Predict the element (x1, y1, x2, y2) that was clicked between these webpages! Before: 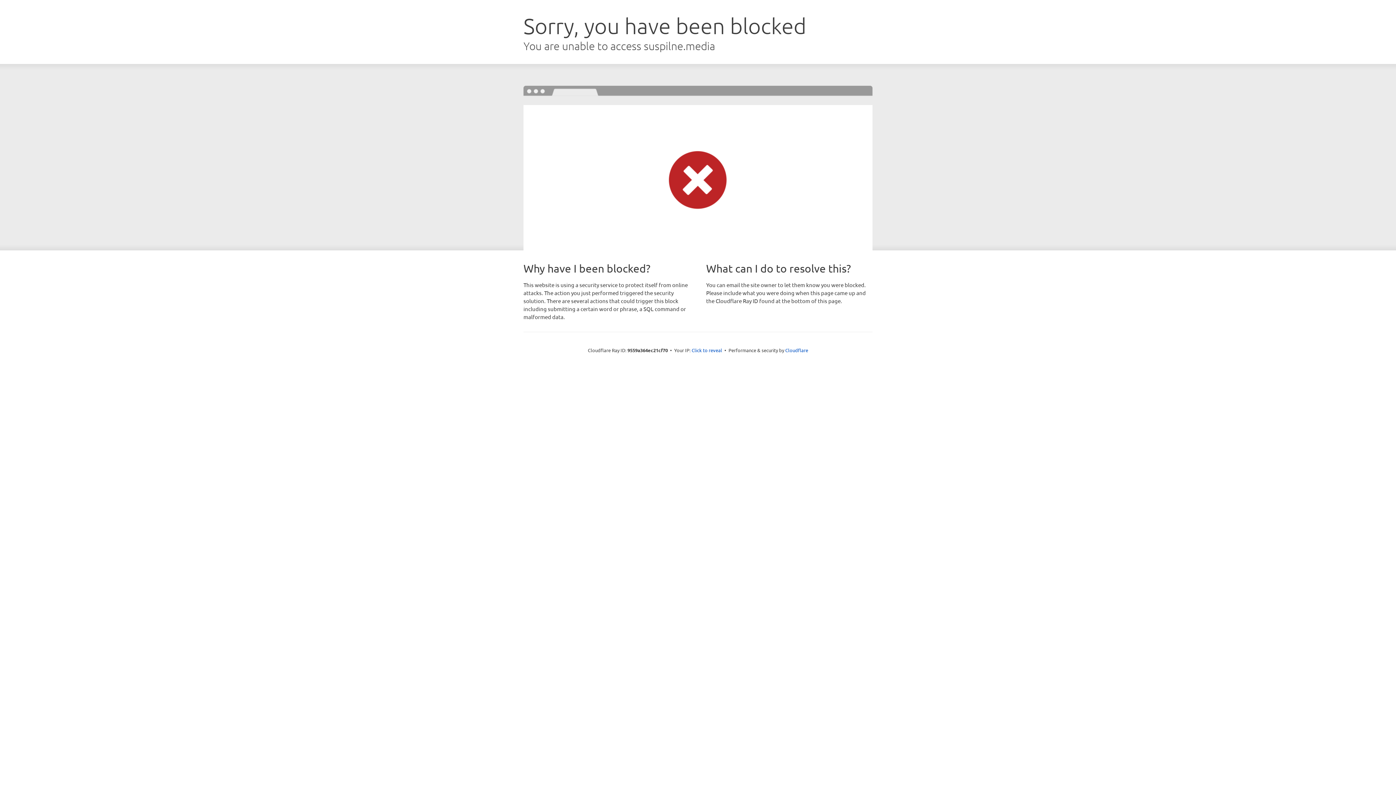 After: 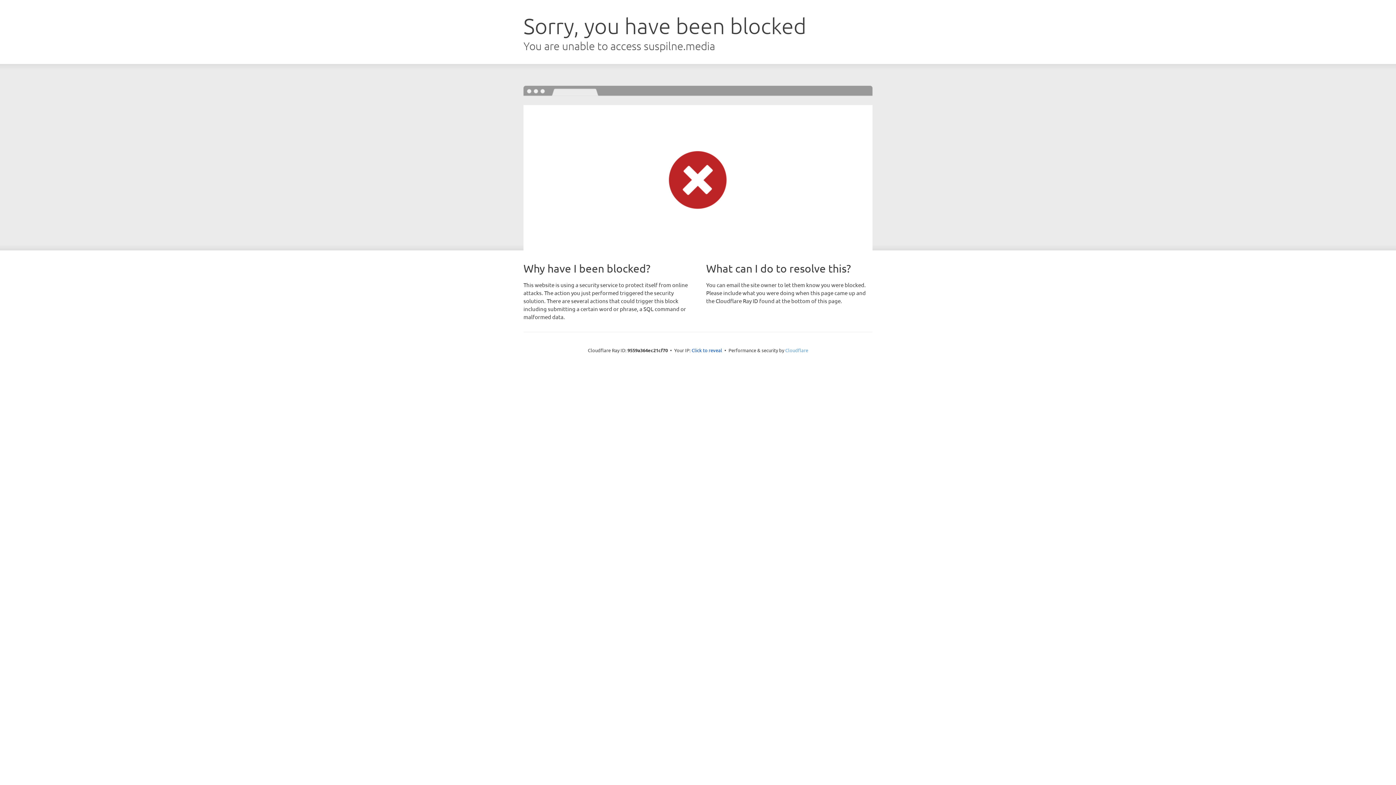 Action: label: Cloudflare bbox: (785, 347, 808, 353)